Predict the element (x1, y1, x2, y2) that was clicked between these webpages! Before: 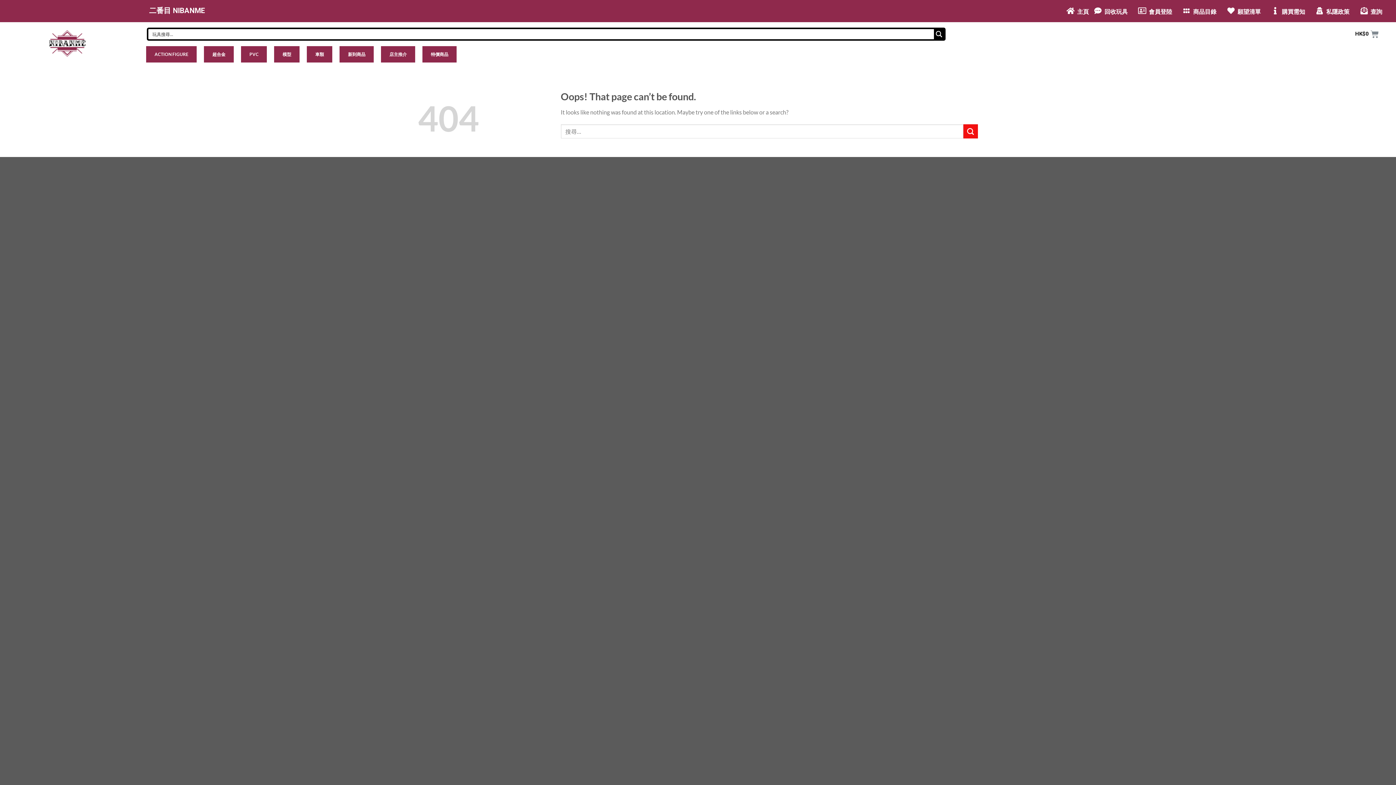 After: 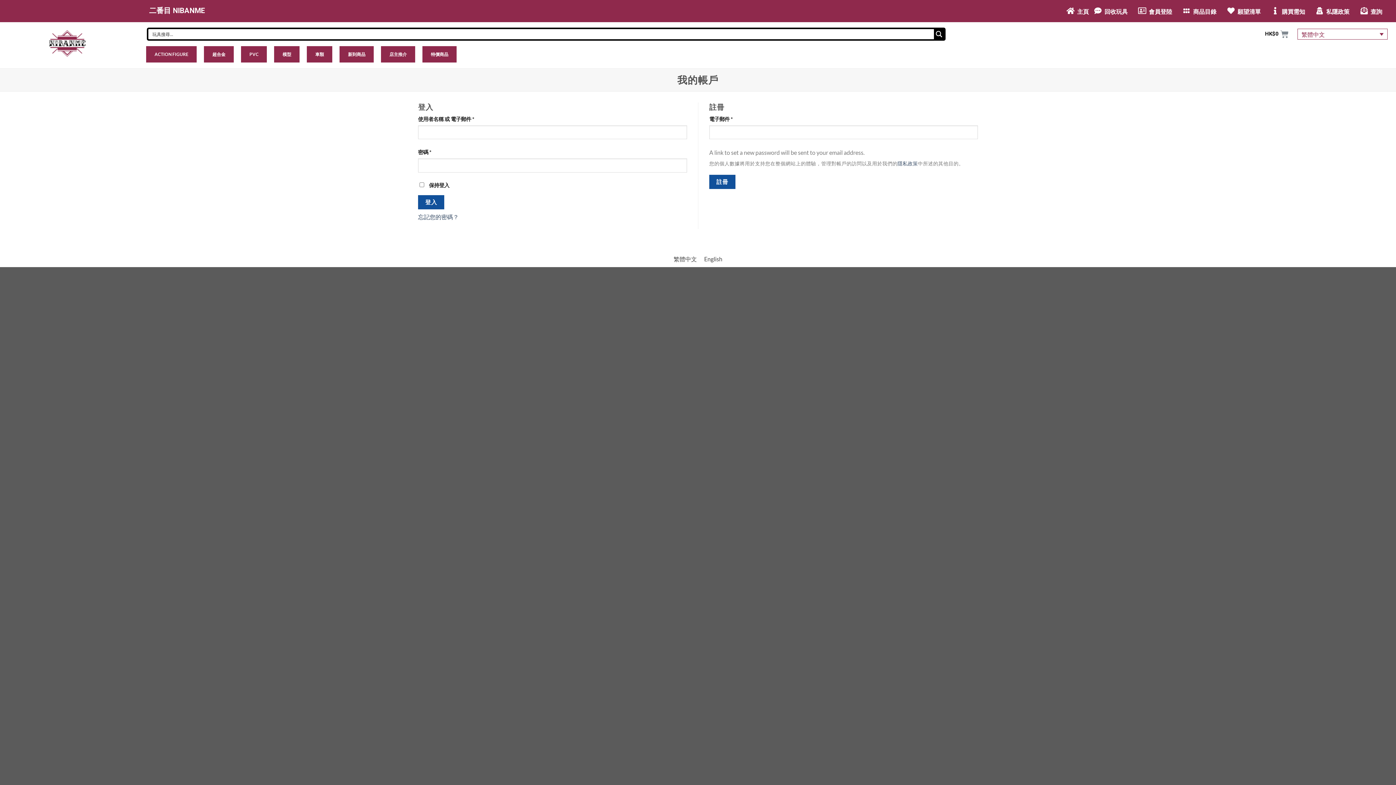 Action: bbox: (1138, 7, 1146, 14)